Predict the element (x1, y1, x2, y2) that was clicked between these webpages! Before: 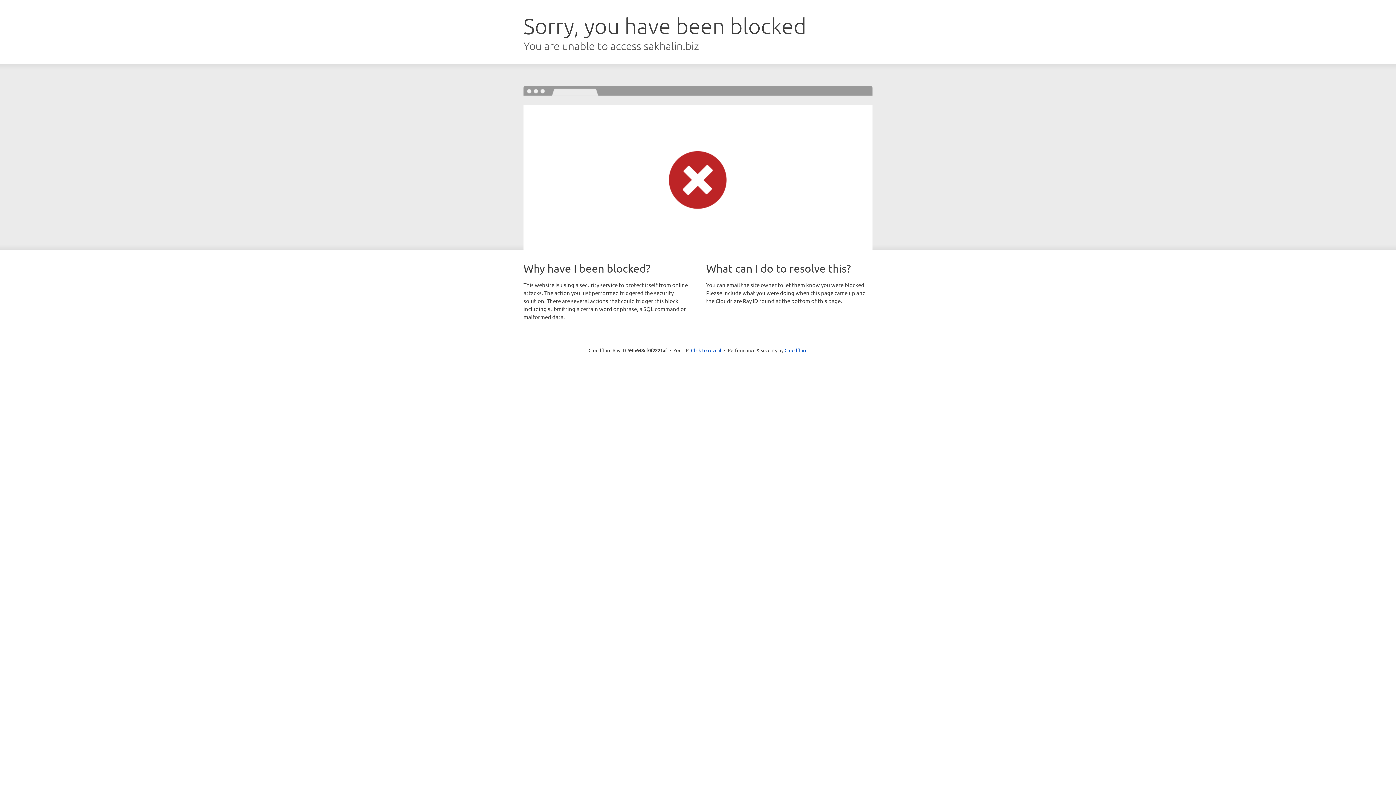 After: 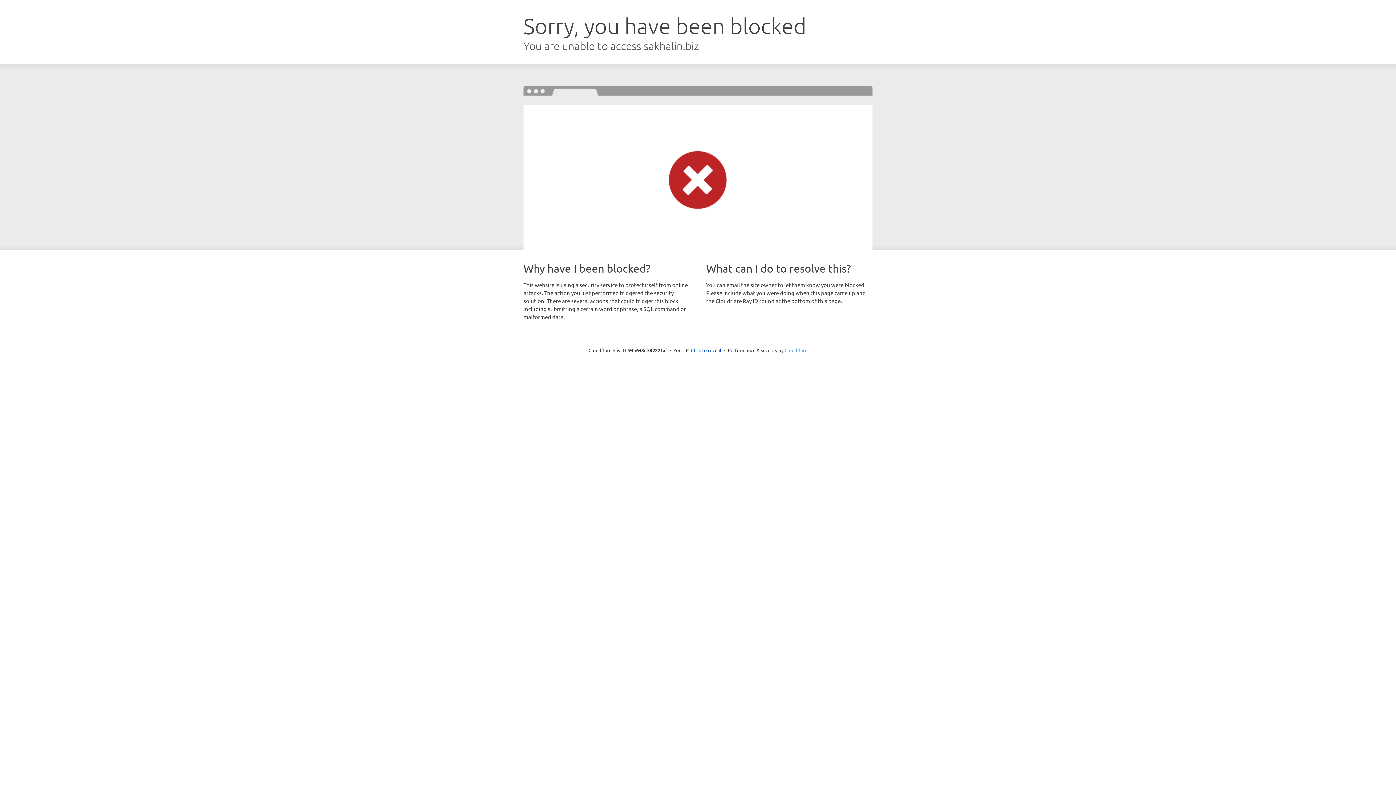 Action: label: Cloudflare bbox: (784, 347, 807, 353)